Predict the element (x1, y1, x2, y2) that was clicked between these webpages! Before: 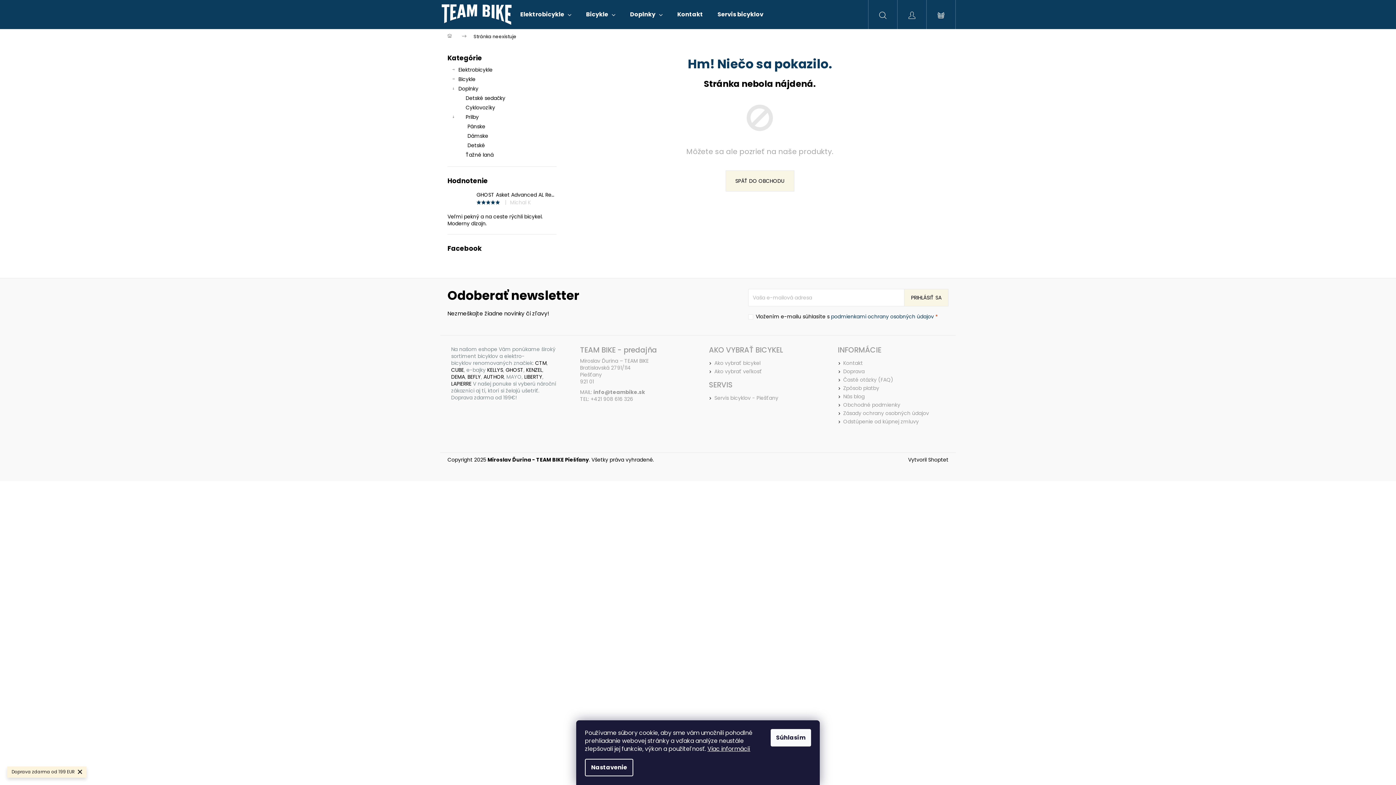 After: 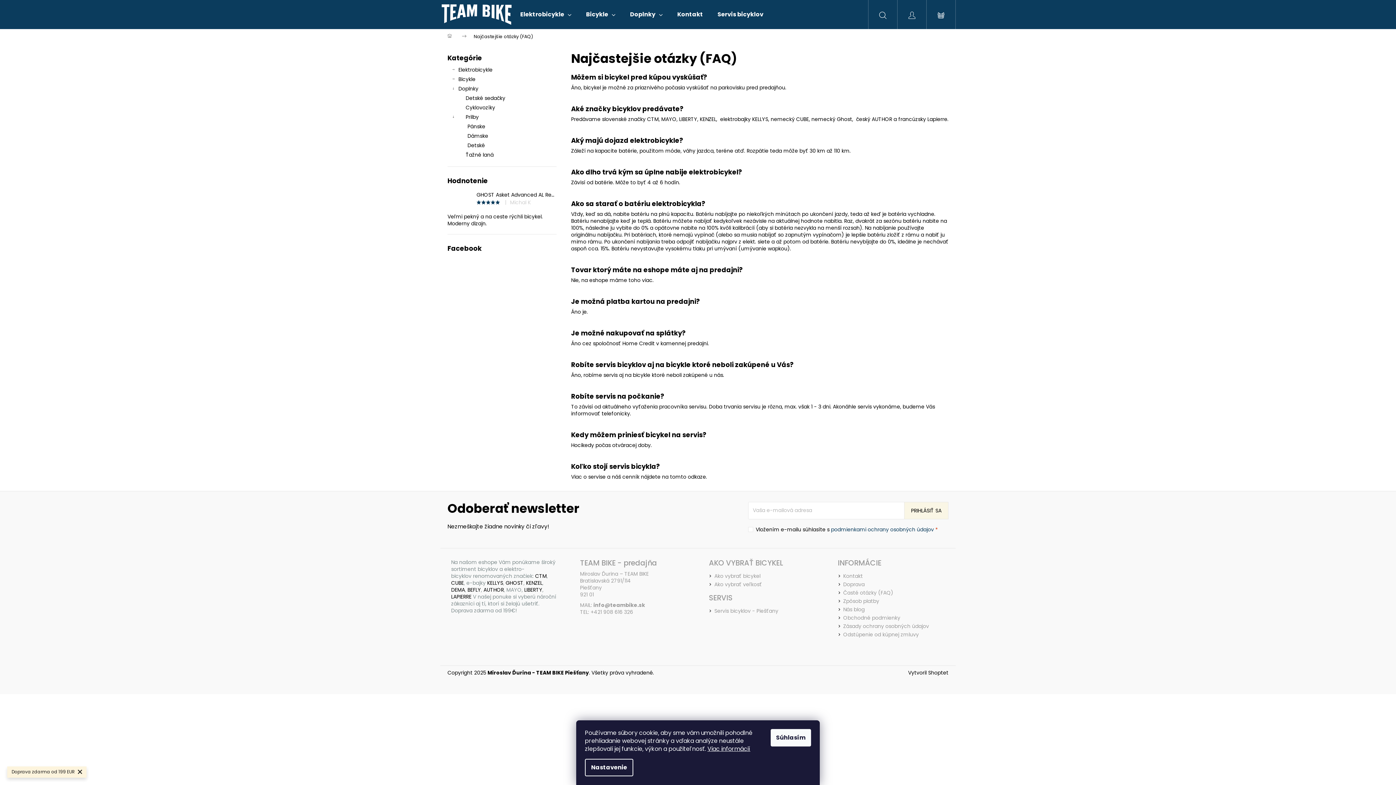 Action: label: Časté otázky (FAQ) bbox: (843, 376, 893, 383)